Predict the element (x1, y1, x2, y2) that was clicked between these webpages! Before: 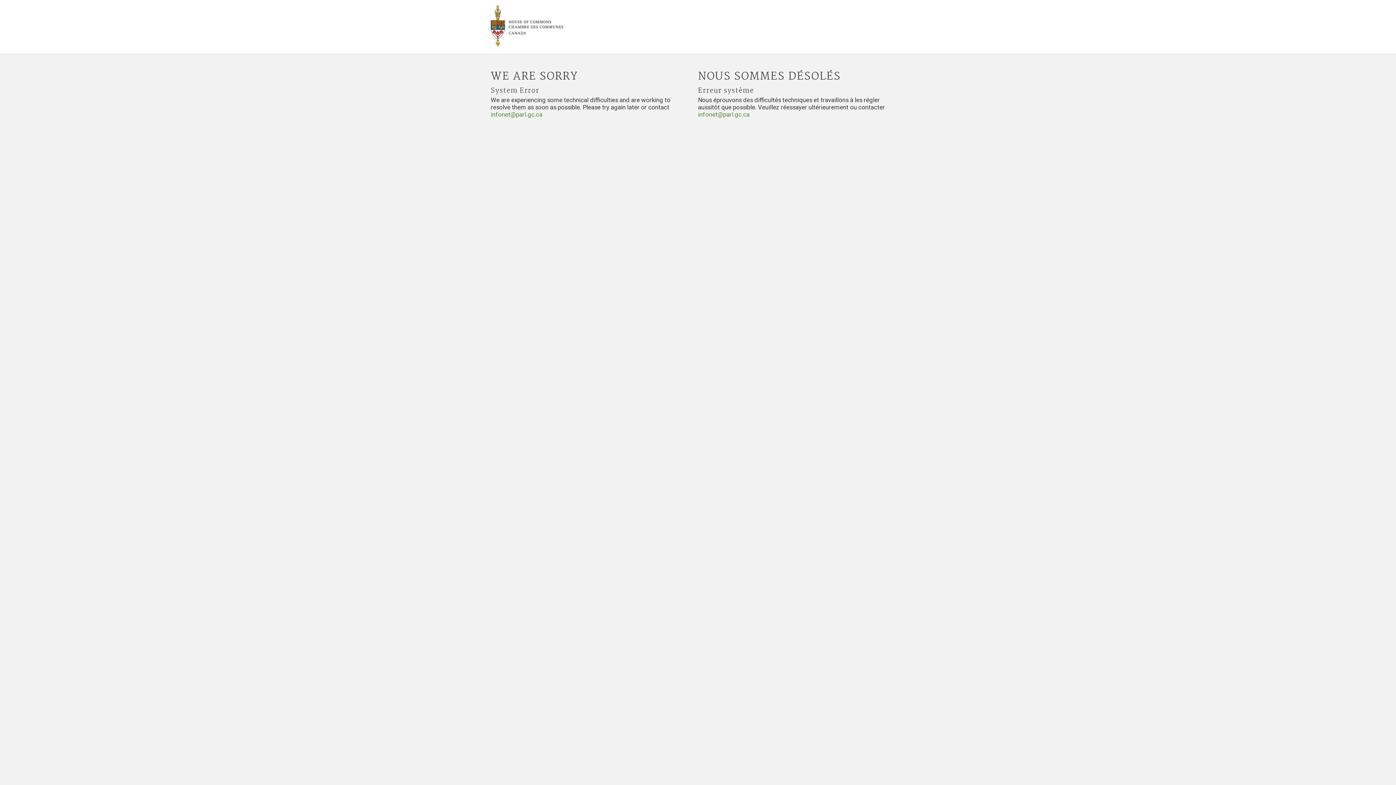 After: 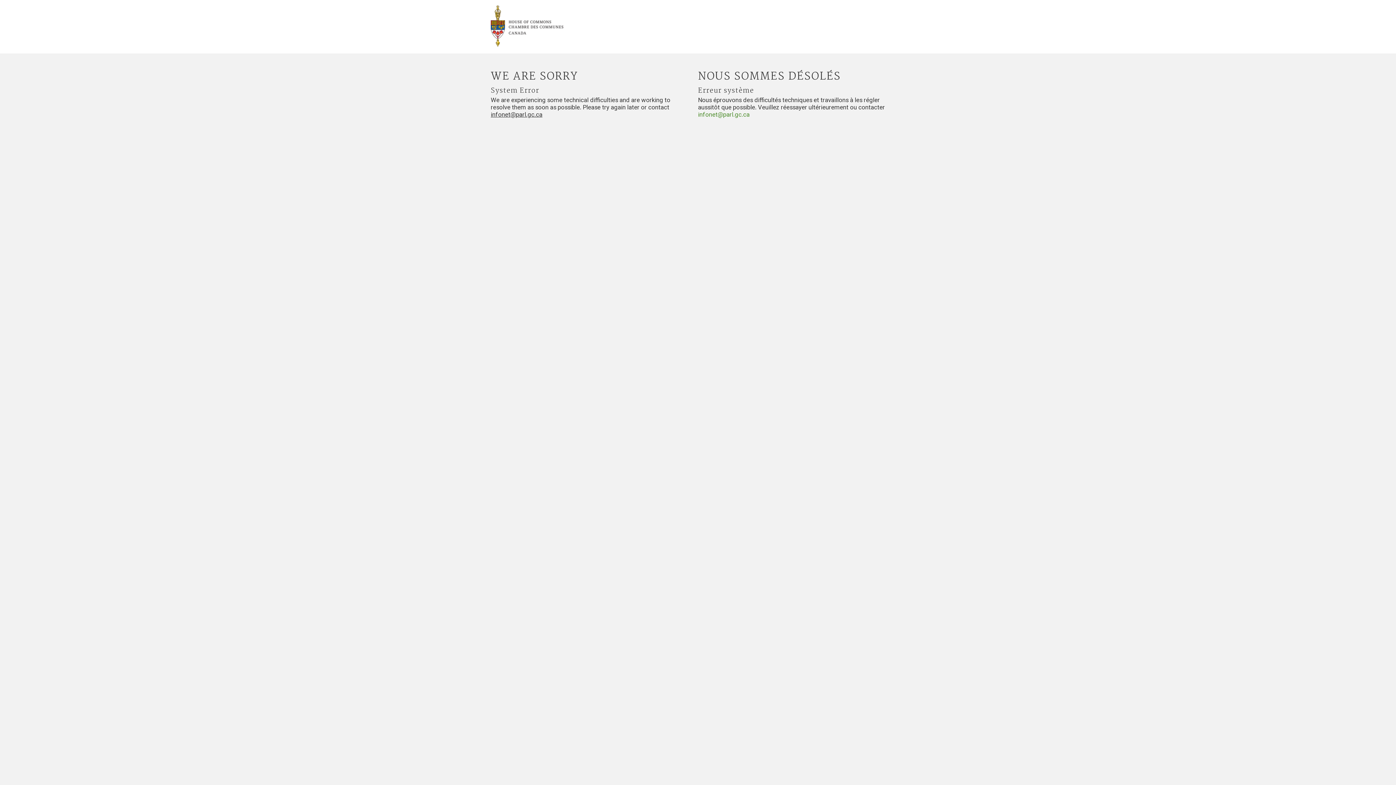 Action: bbox: (490, 110, 542, 118) label: infonet@parl.gc.ca